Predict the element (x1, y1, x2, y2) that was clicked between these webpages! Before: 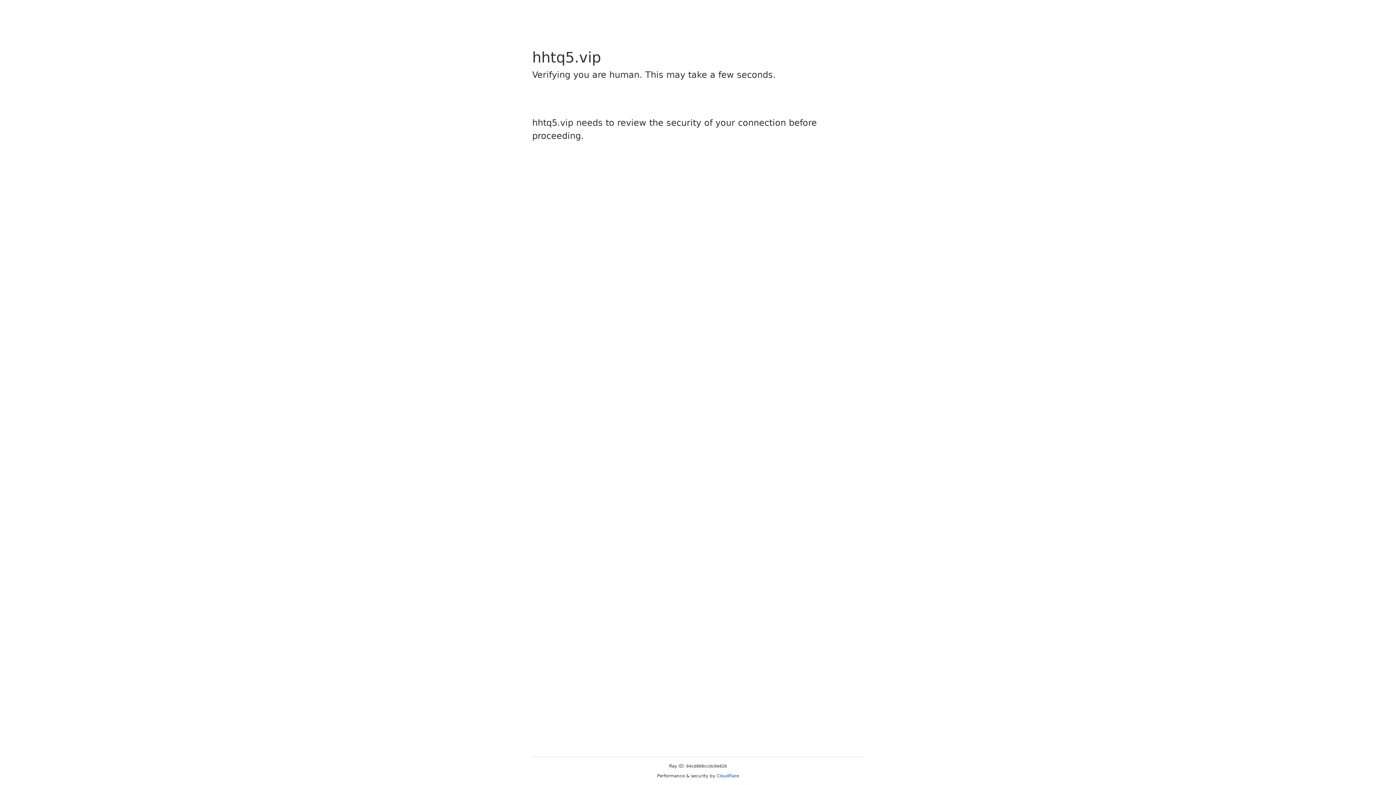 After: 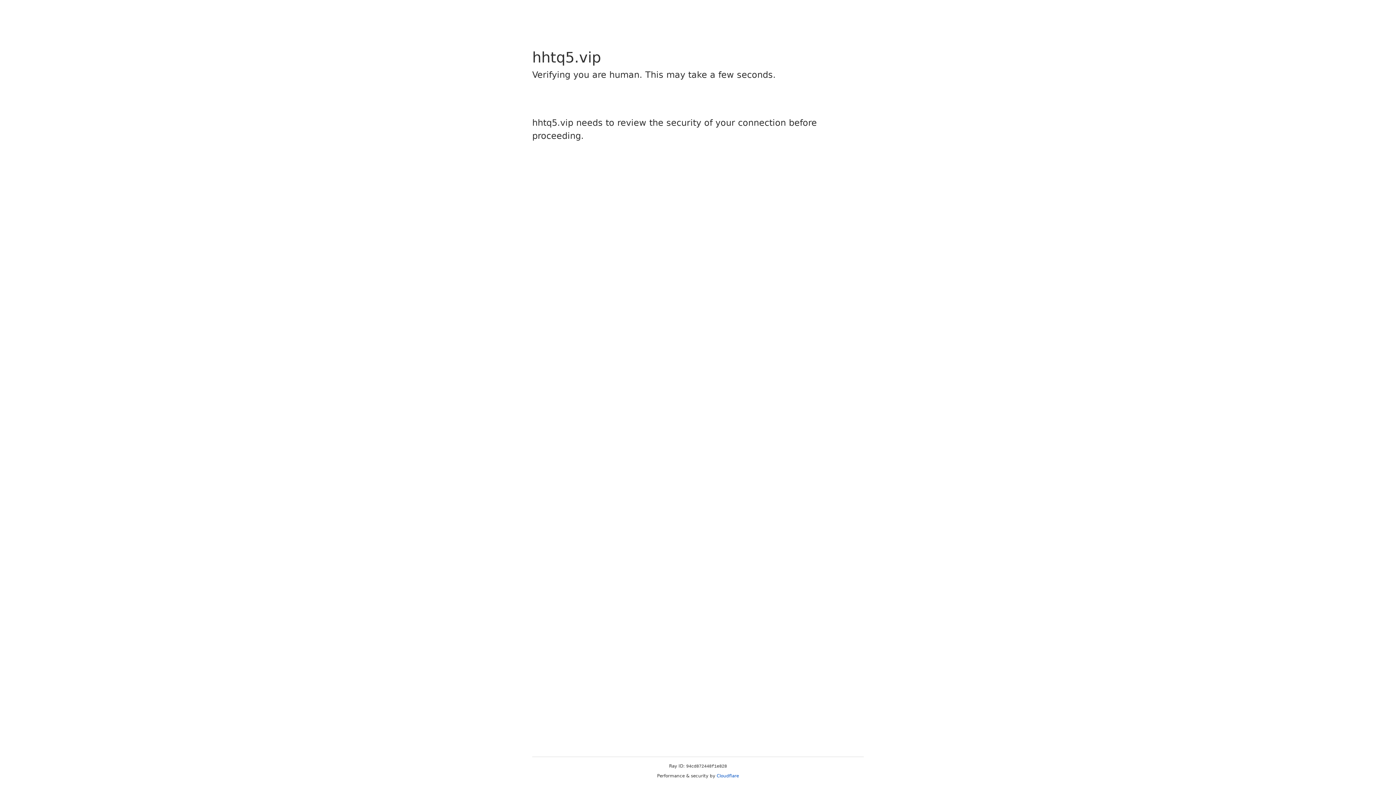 Action: label: Cloudflare bbox: (716, 773, 739, 778)